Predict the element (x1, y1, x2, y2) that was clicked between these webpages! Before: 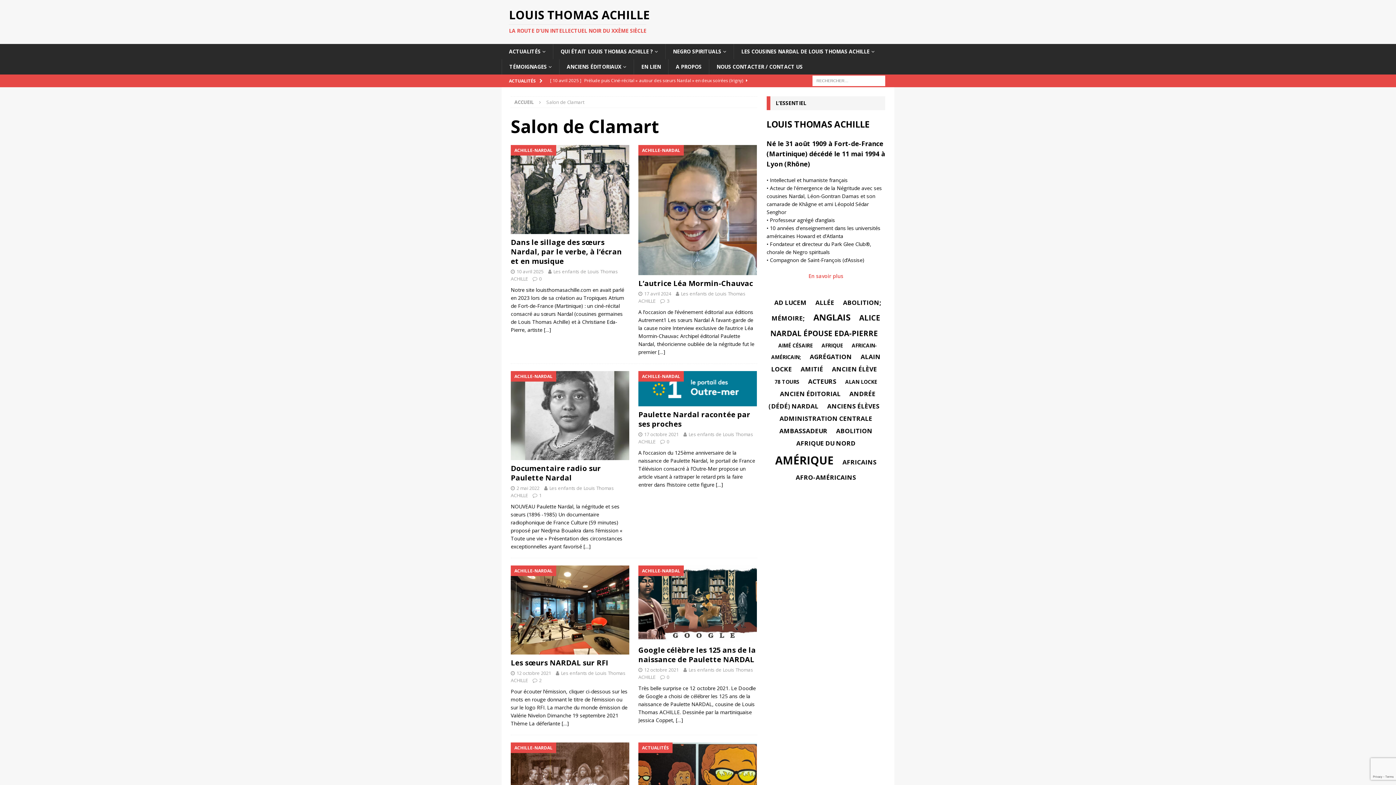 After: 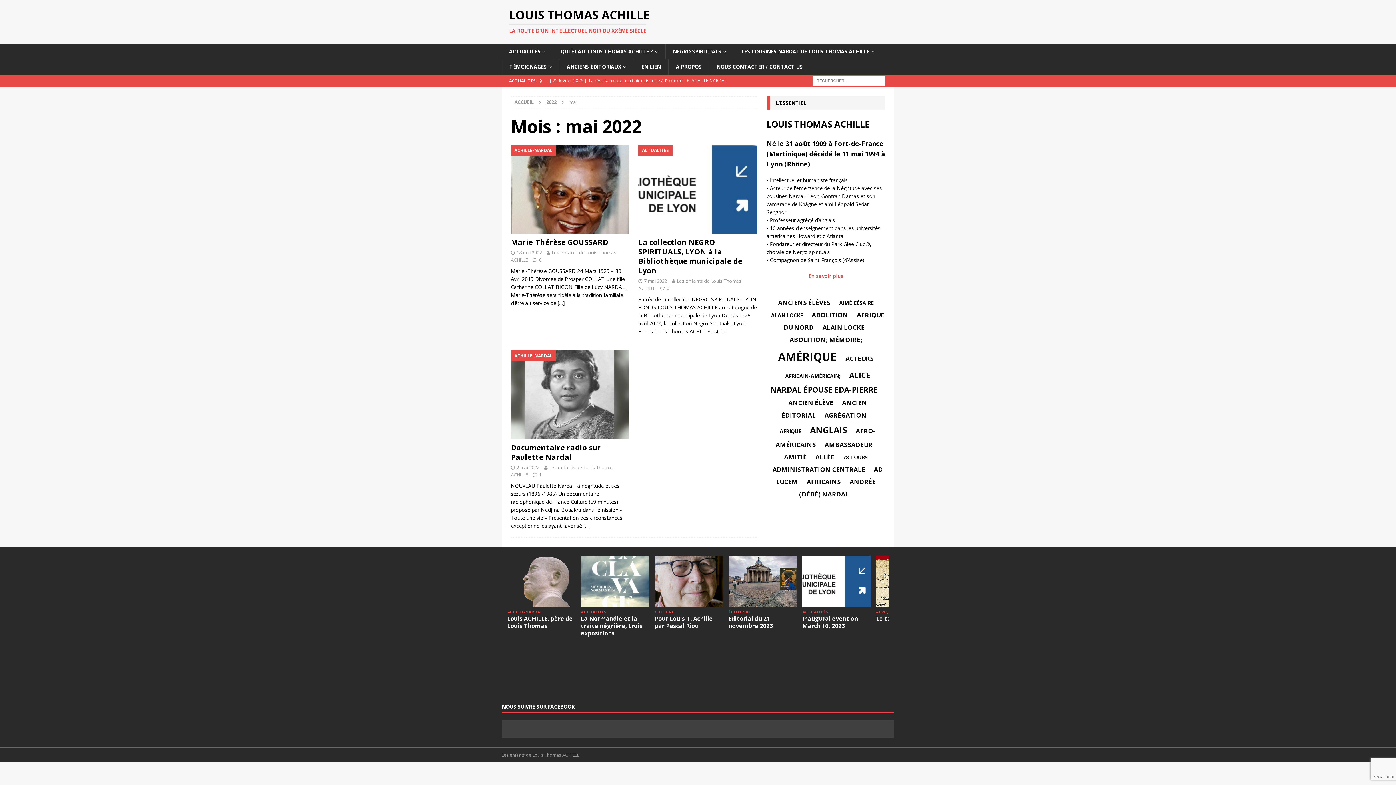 Action: label: 2 mai 2022 bbox: (516, 485, 539, 491)